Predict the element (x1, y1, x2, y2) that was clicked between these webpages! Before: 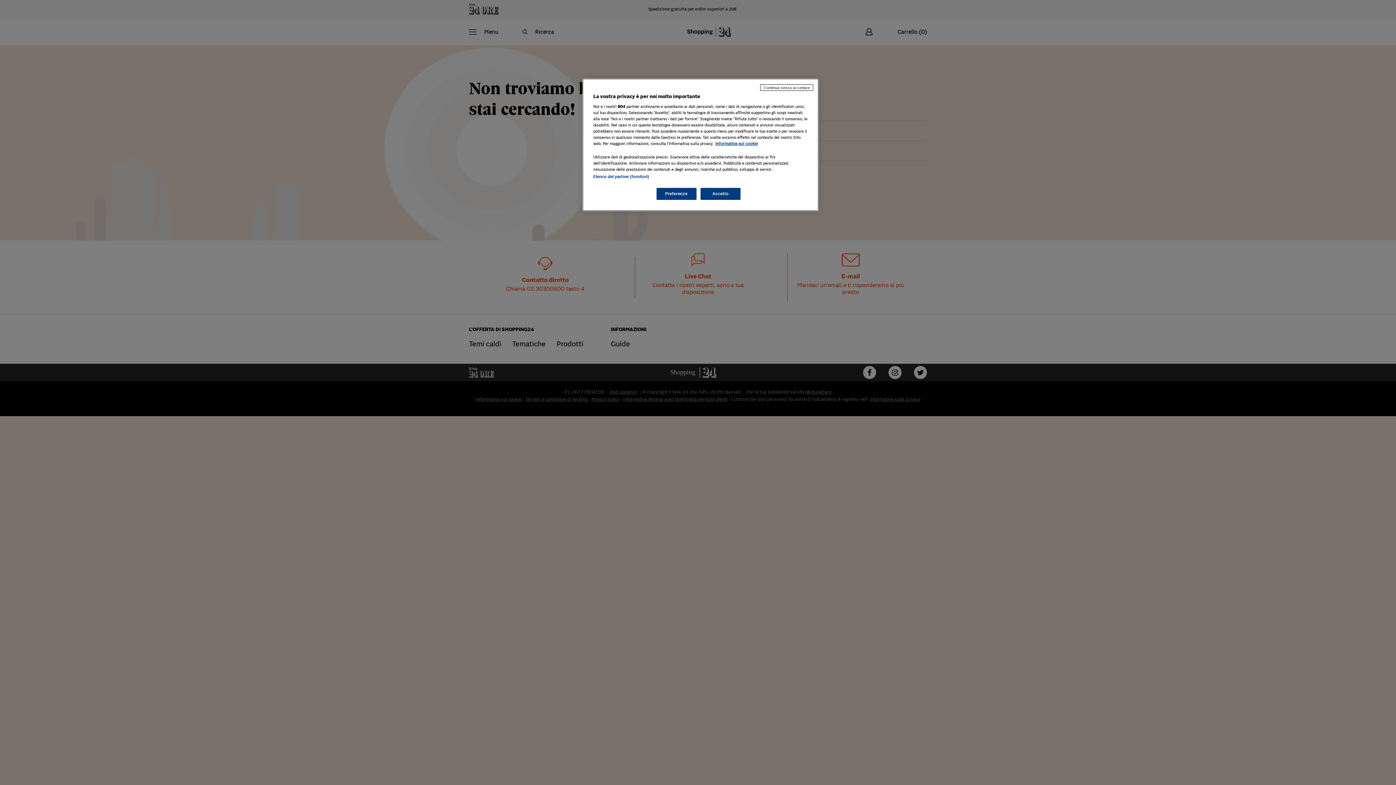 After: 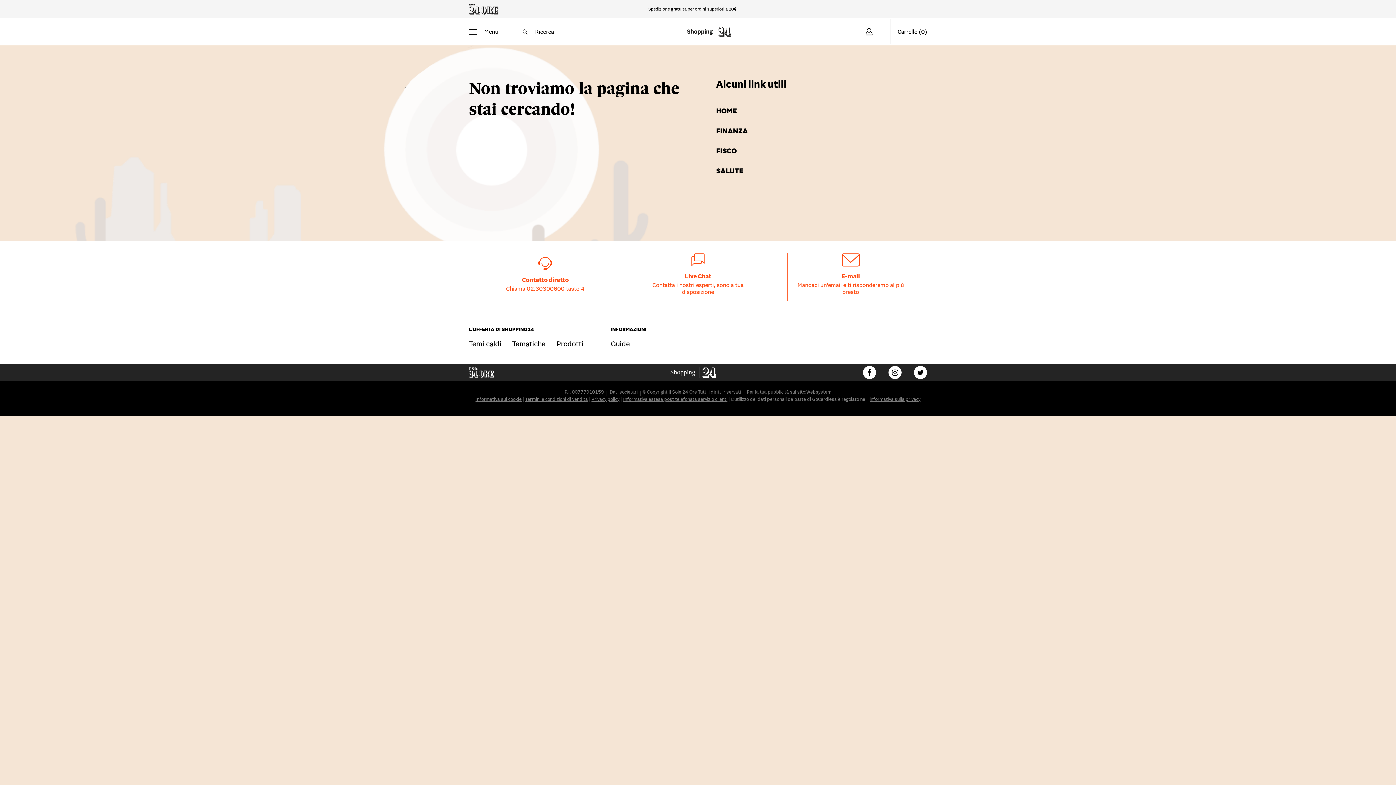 Action: bbox: (700, 188, 740, 200) label: Accetto